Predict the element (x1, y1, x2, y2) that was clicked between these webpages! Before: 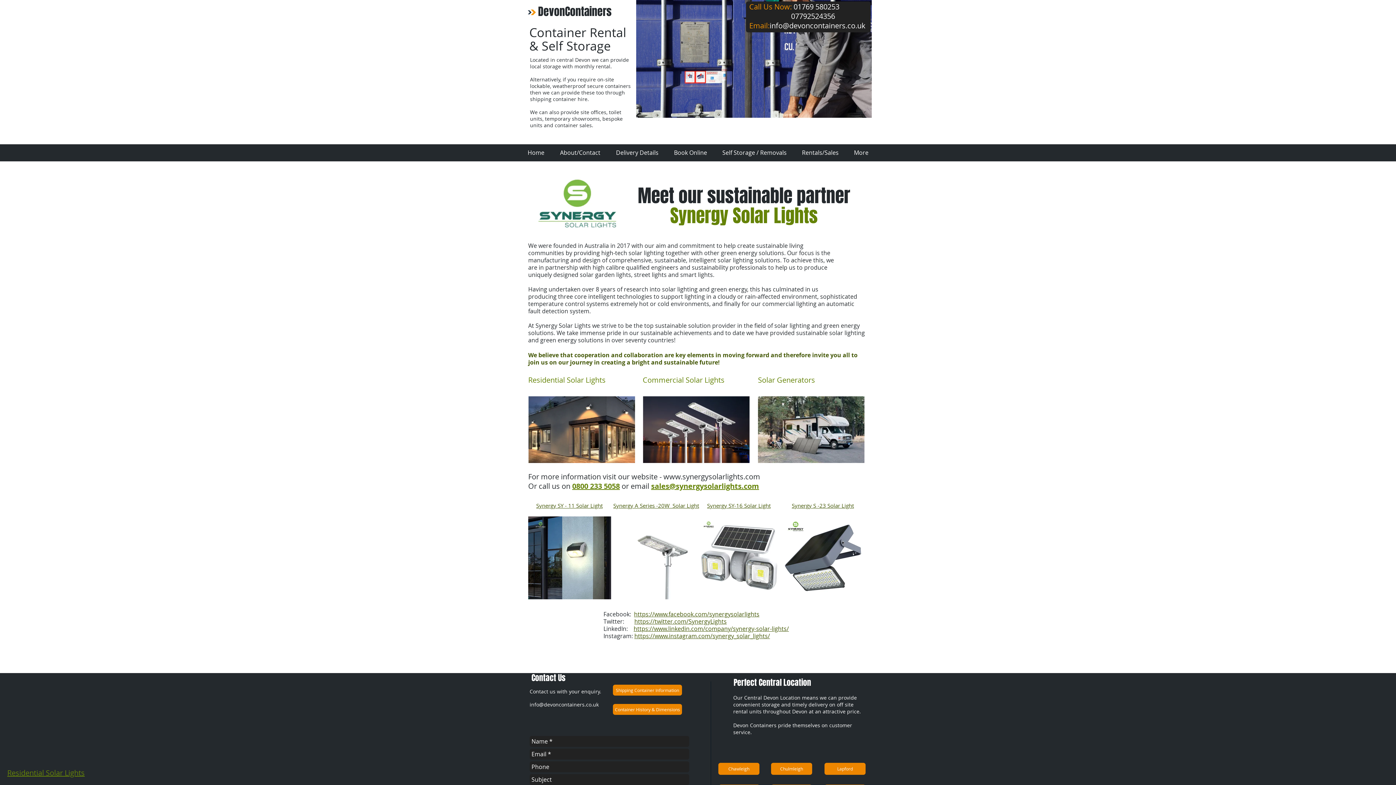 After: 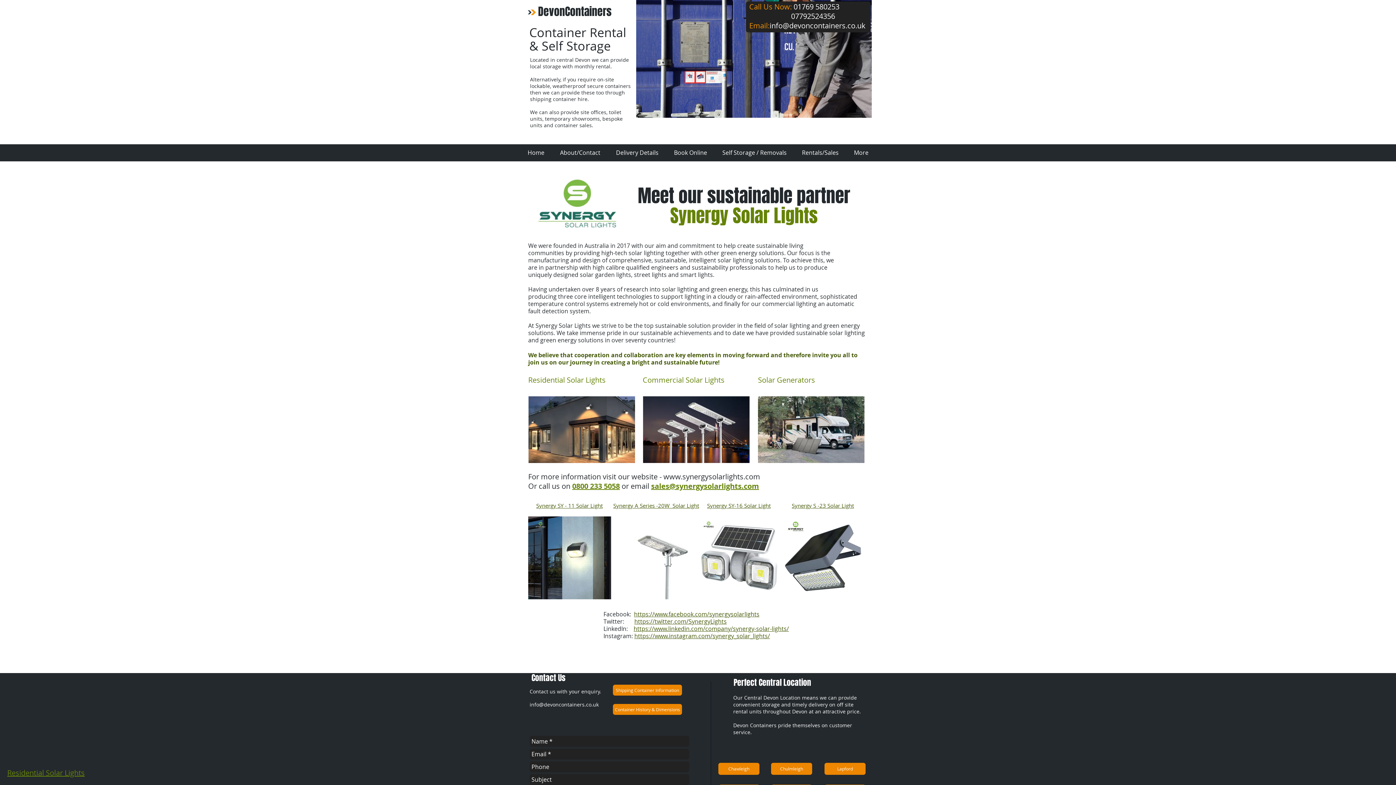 Action: label: sales@synergysolarlights.com bbox: (651, 481, 759, 491)